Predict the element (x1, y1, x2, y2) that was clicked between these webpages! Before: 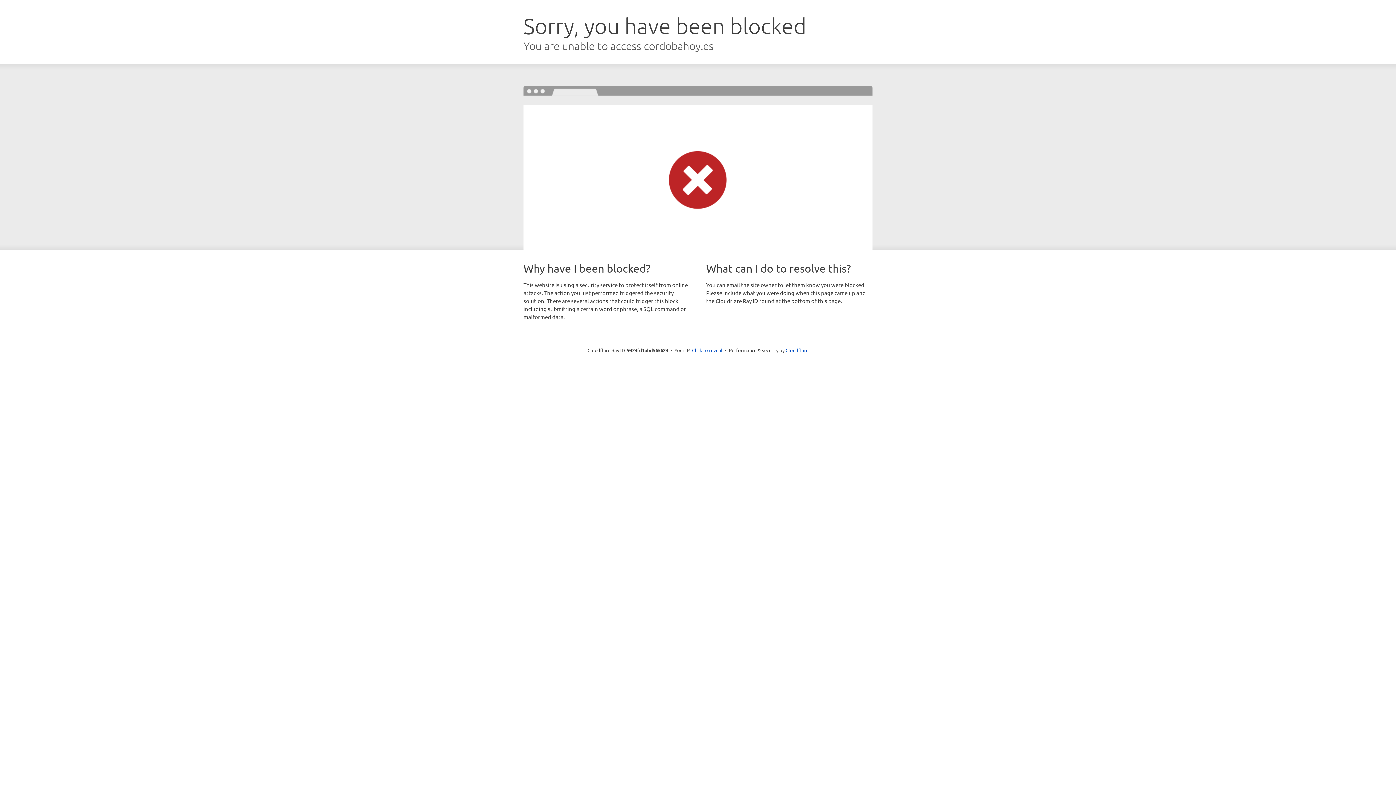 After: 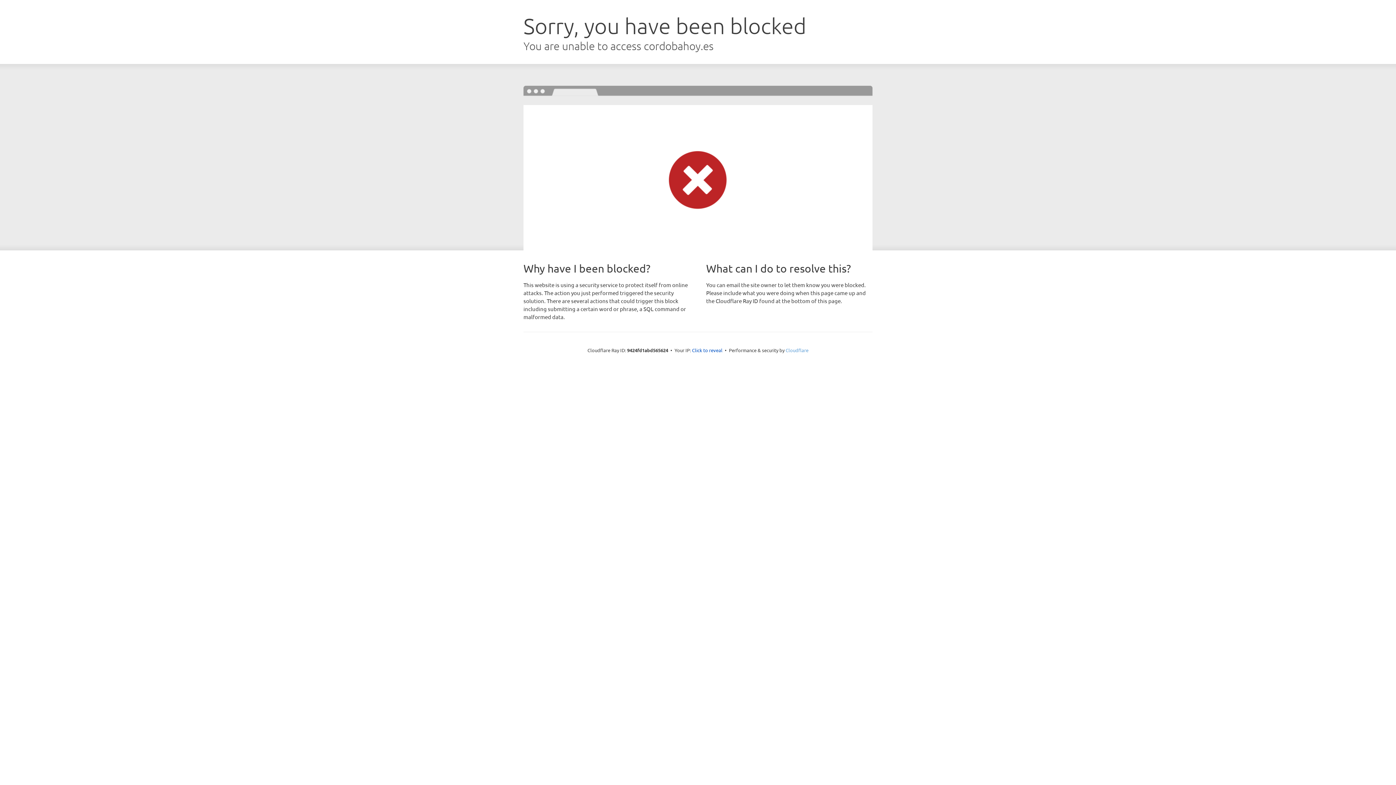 Action: bbox: (785, 347, 808, 353) label: Cloudflare